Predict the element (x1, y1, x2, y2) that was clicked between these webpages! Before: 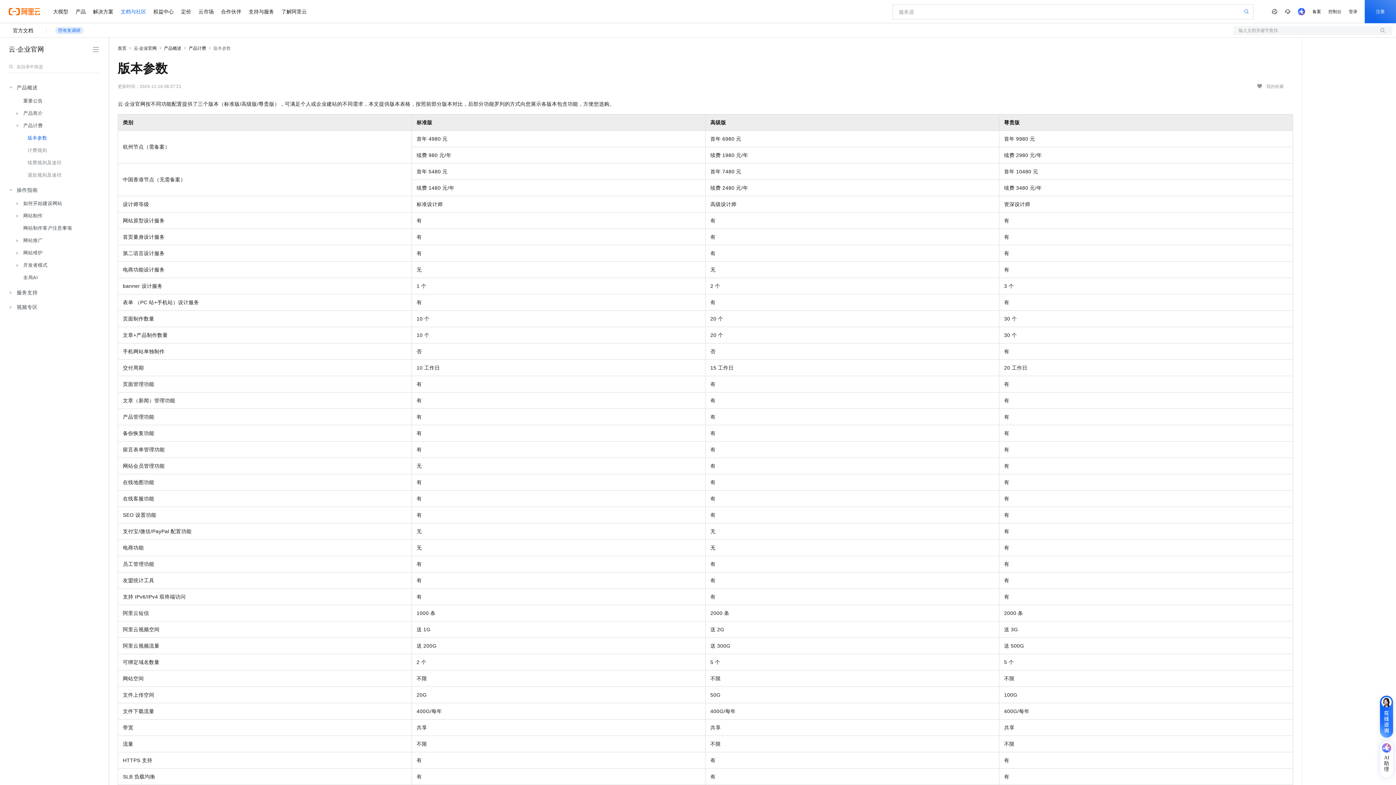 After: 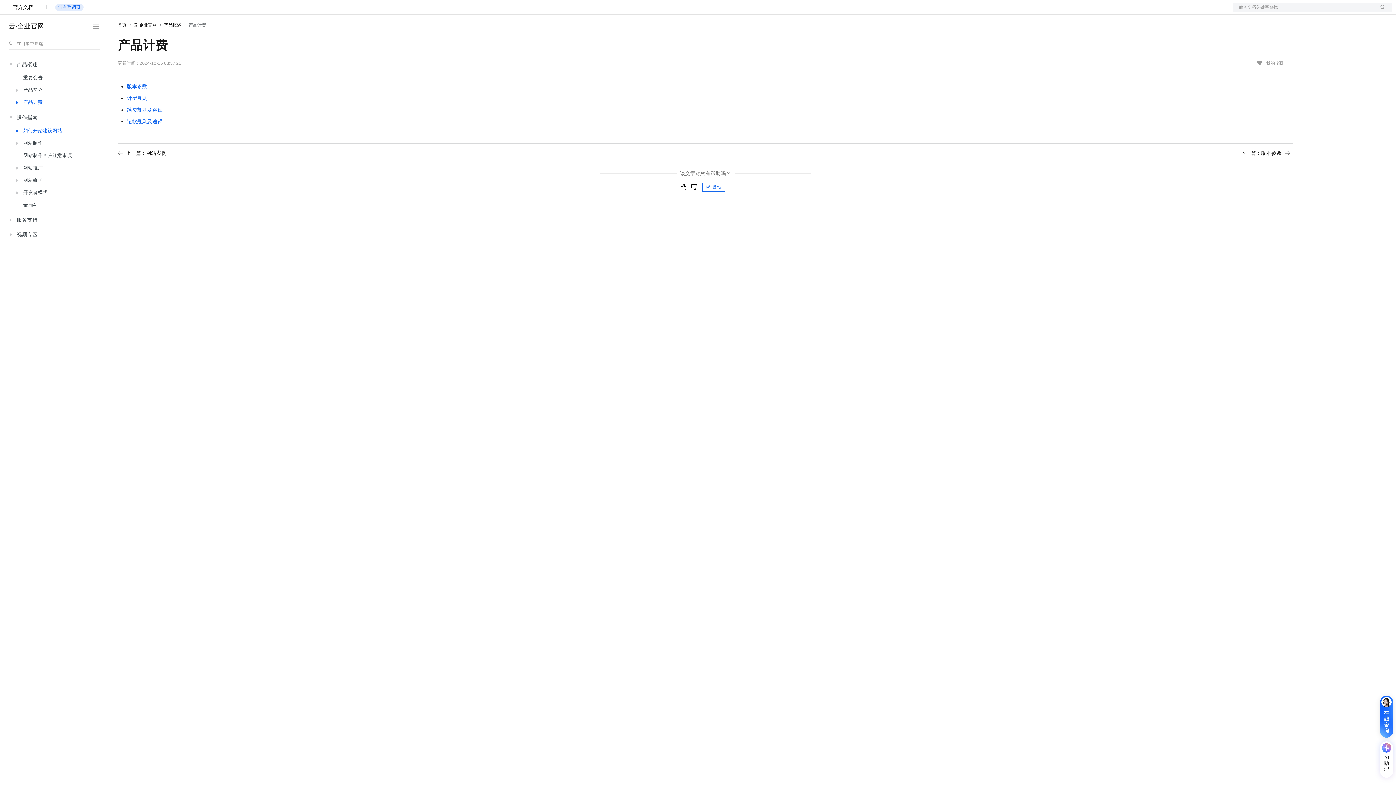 Action: label: 产品计费 bbox: (13, 119, 98, 132)